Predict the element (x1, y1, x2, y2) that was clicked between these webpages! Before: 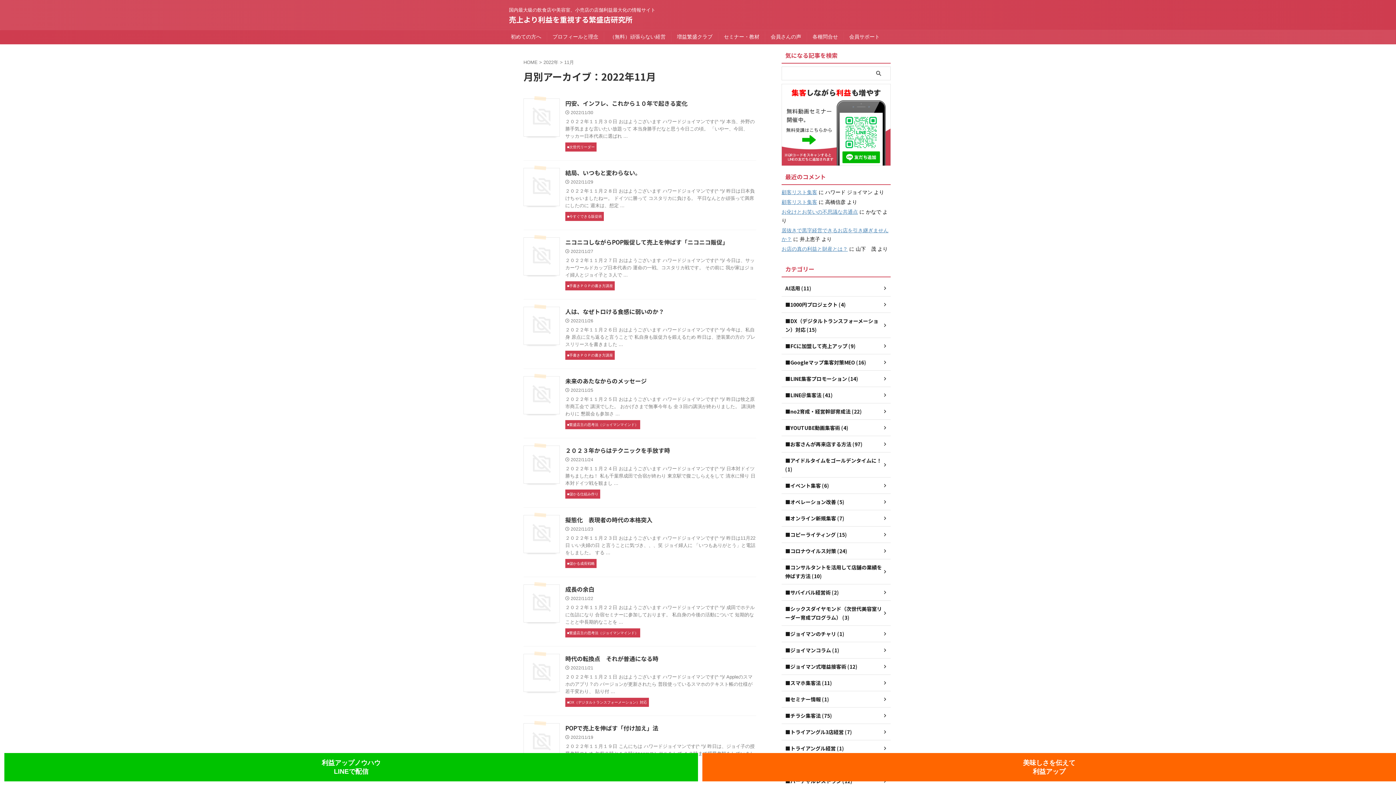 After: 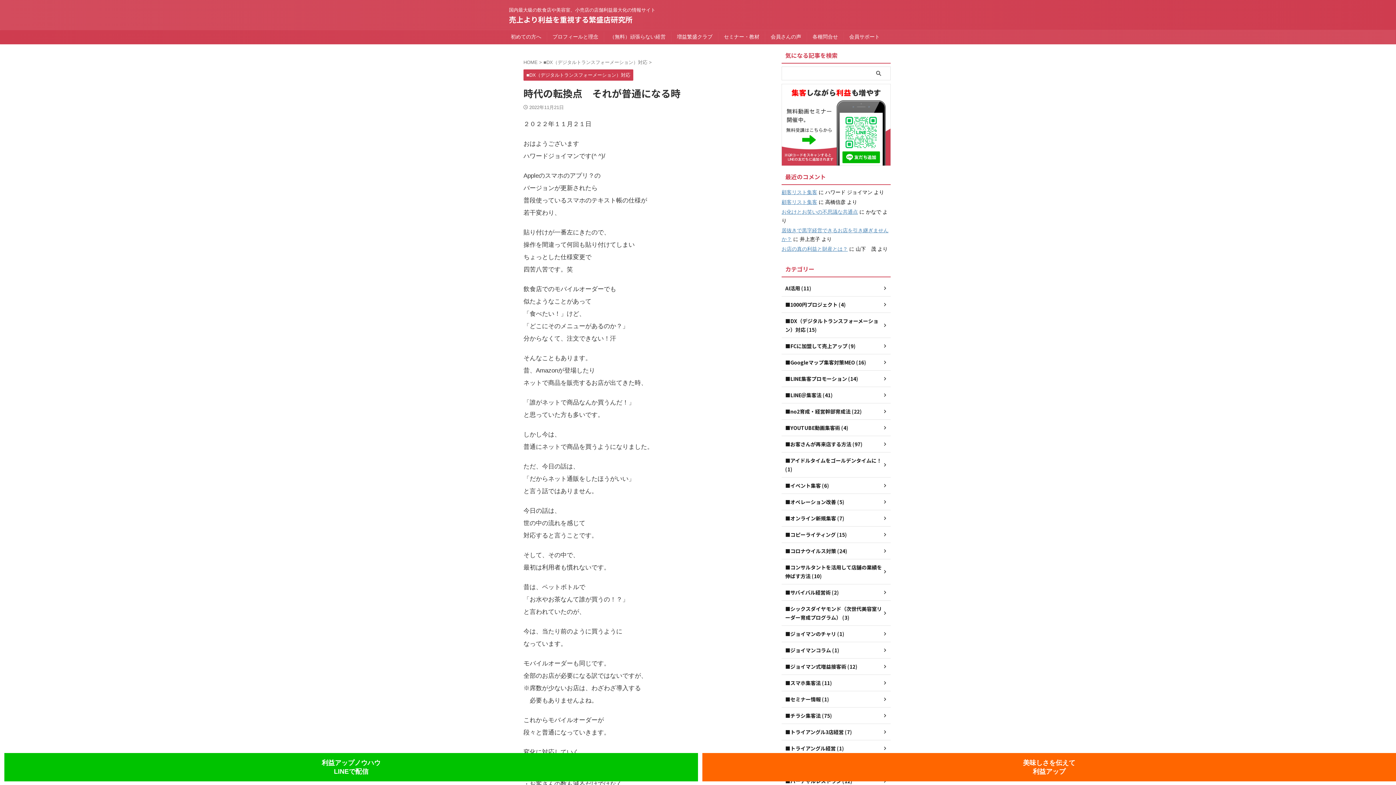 Action: bbox: (525, 681, 557, 688)